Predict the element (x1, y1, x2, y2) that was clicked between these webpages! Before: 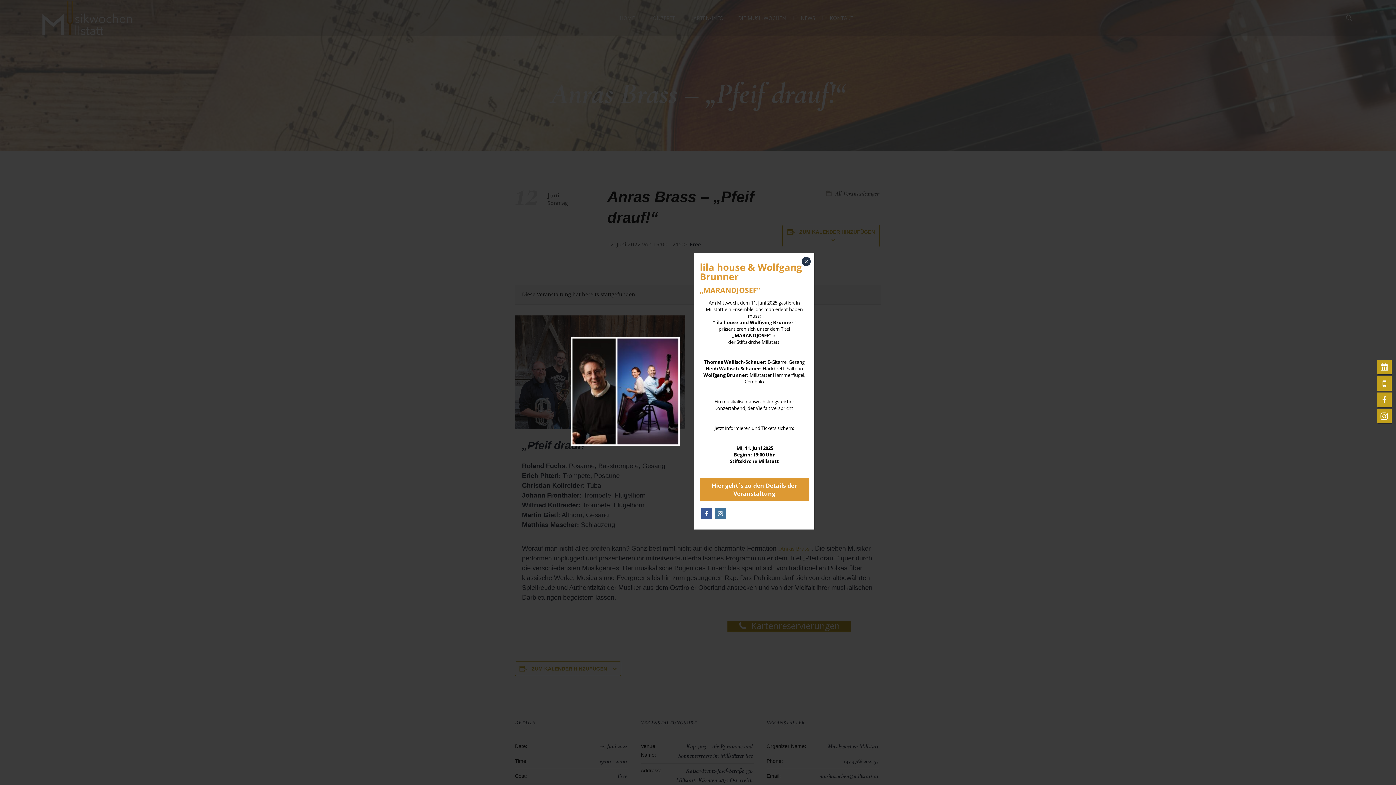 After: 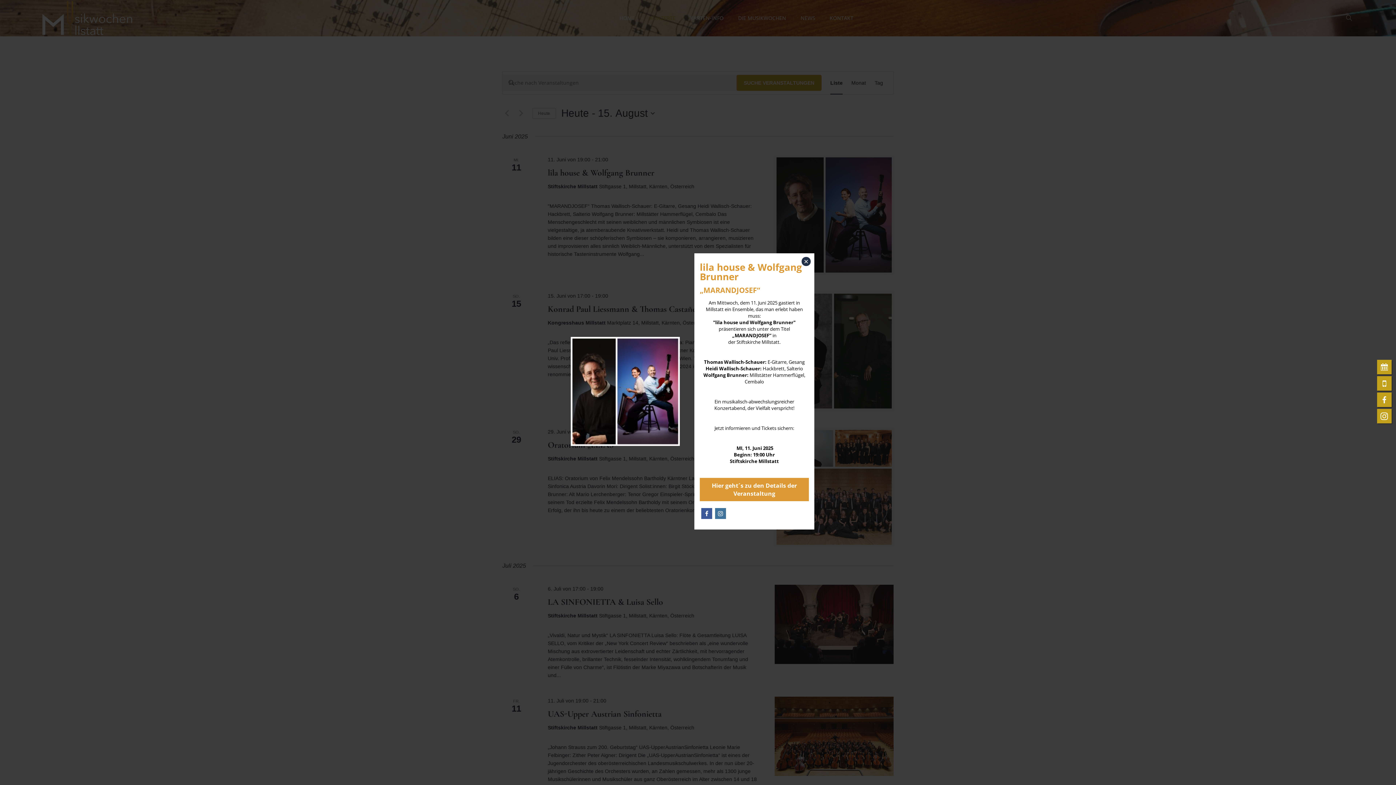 Action: bbox: (1377, 360, 1392, 376)